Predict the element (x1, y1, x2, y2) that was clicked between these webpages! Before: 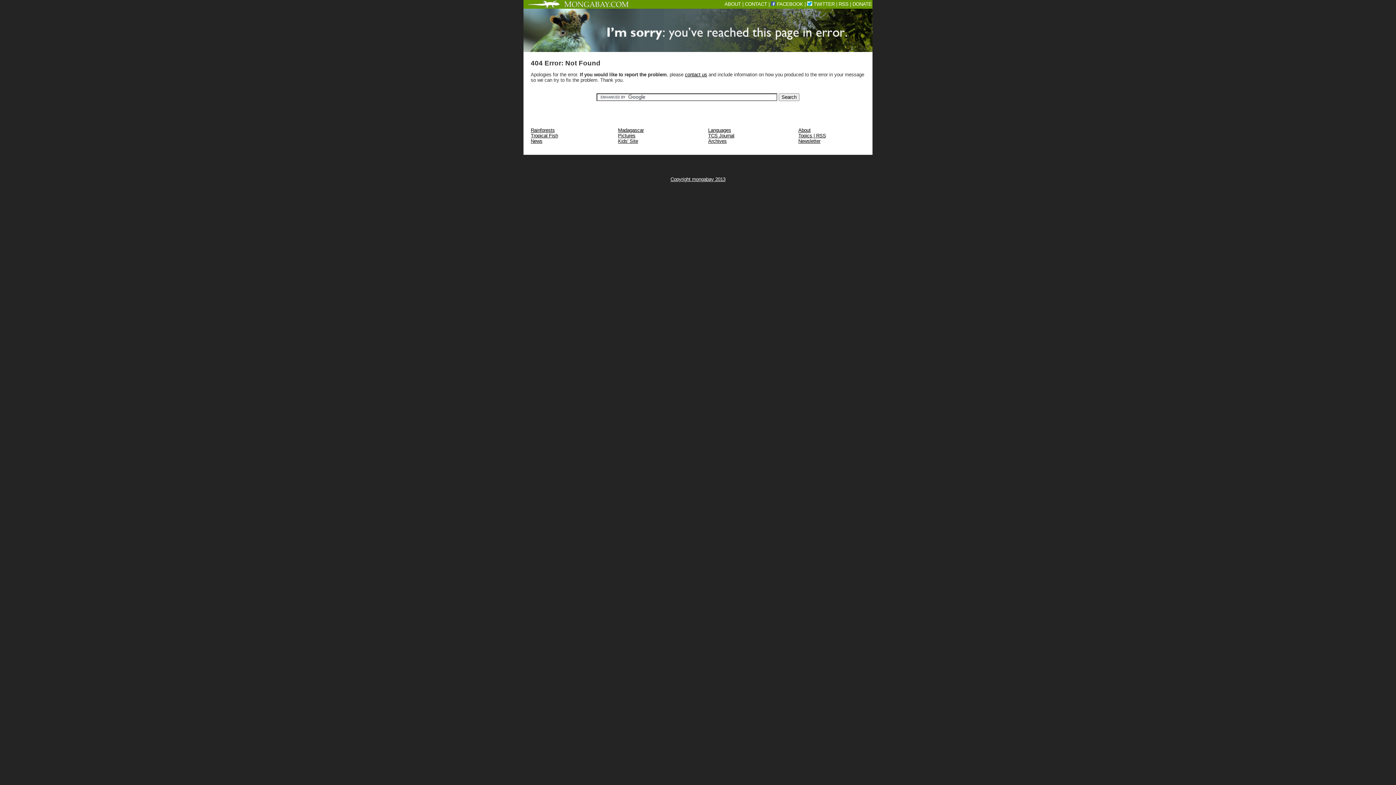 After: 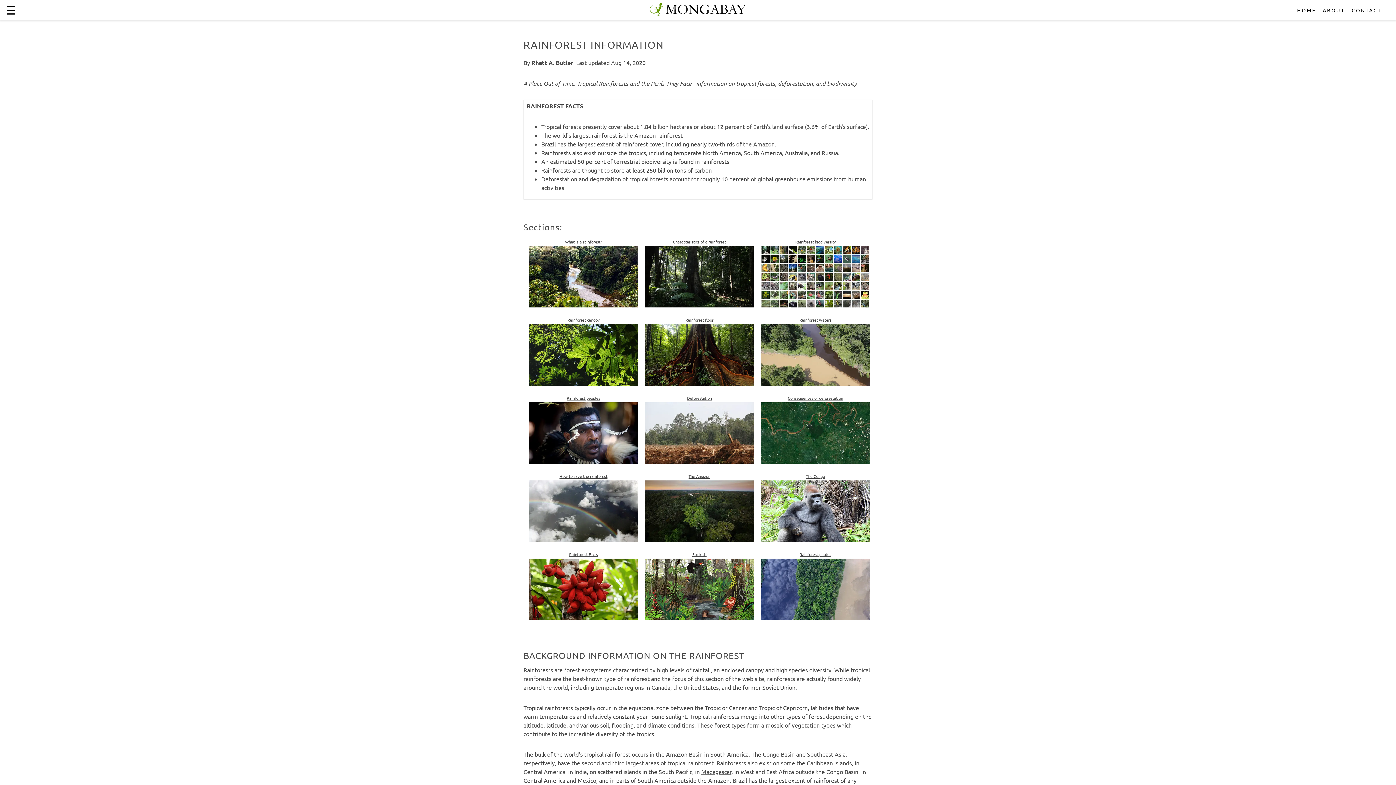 Action: bbox: (530, 127, 554, 133) label: Rainforests